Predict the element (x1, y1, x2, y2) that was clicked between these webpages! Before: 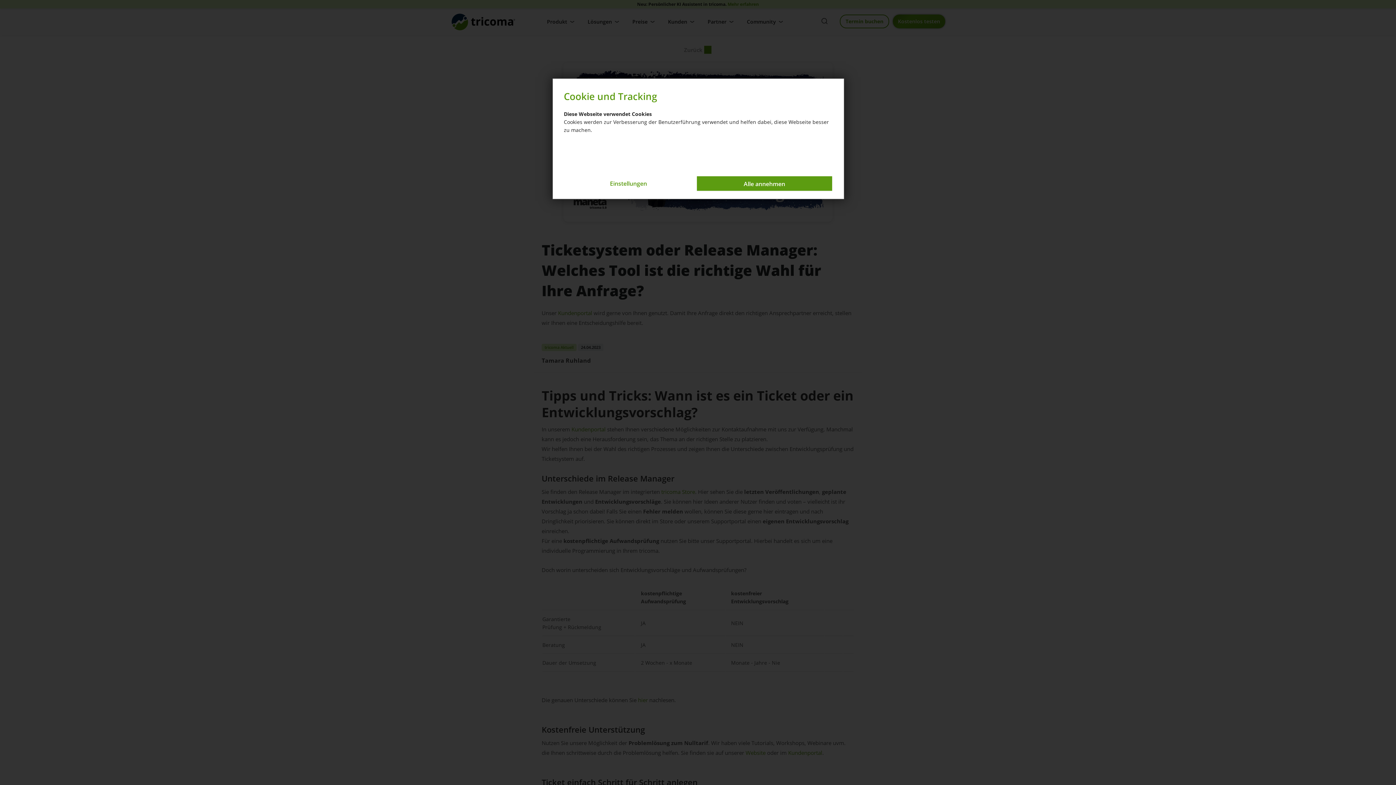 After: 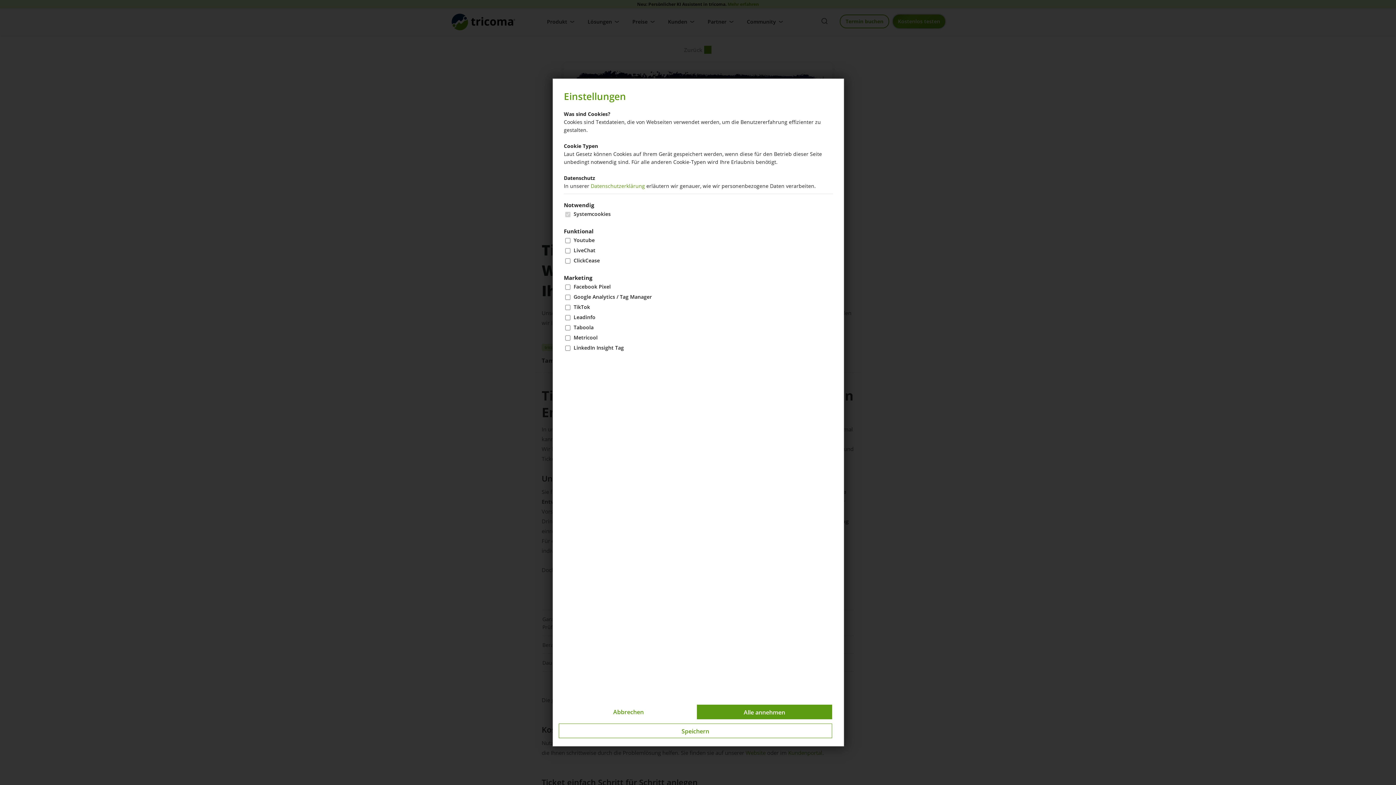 Action: label: Einstellungen bbox: (597, 176, 659, 190)